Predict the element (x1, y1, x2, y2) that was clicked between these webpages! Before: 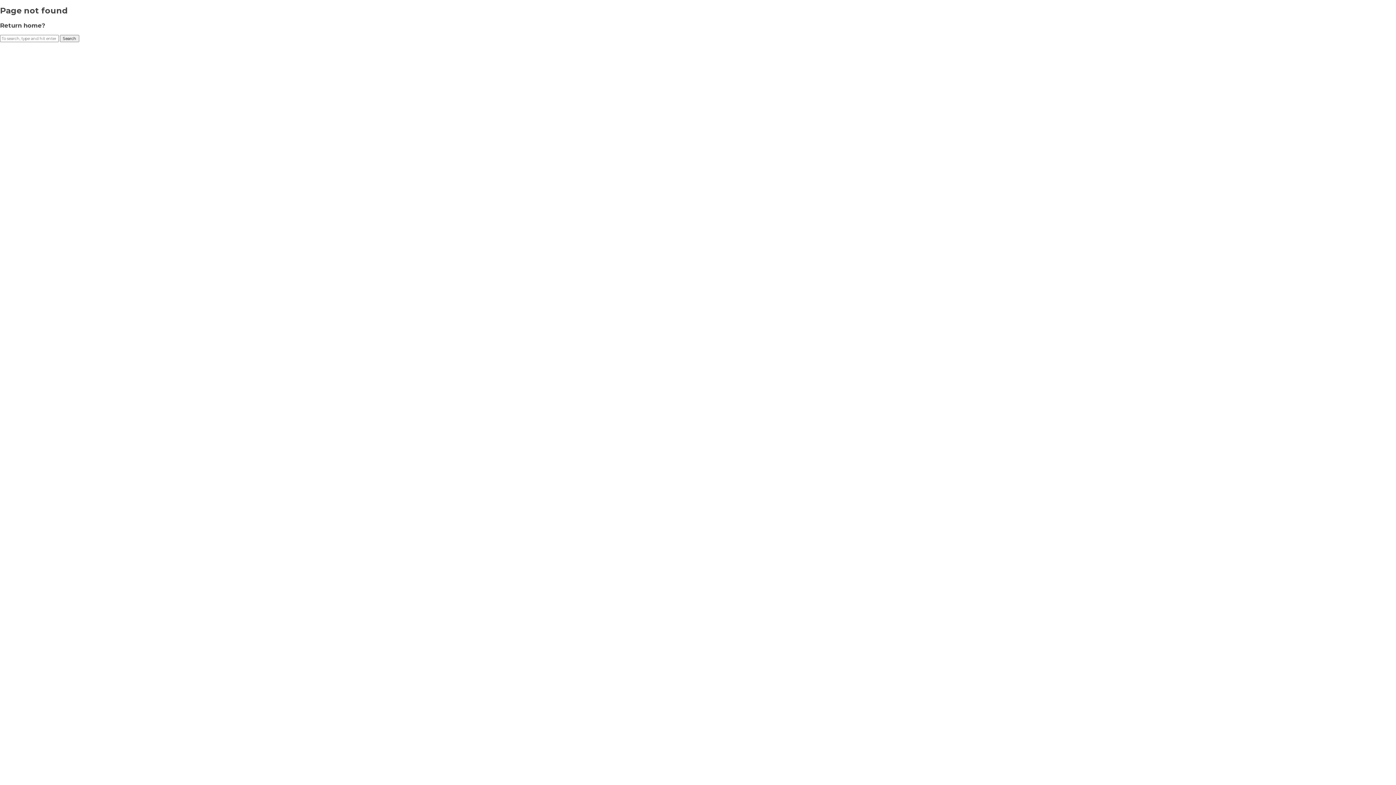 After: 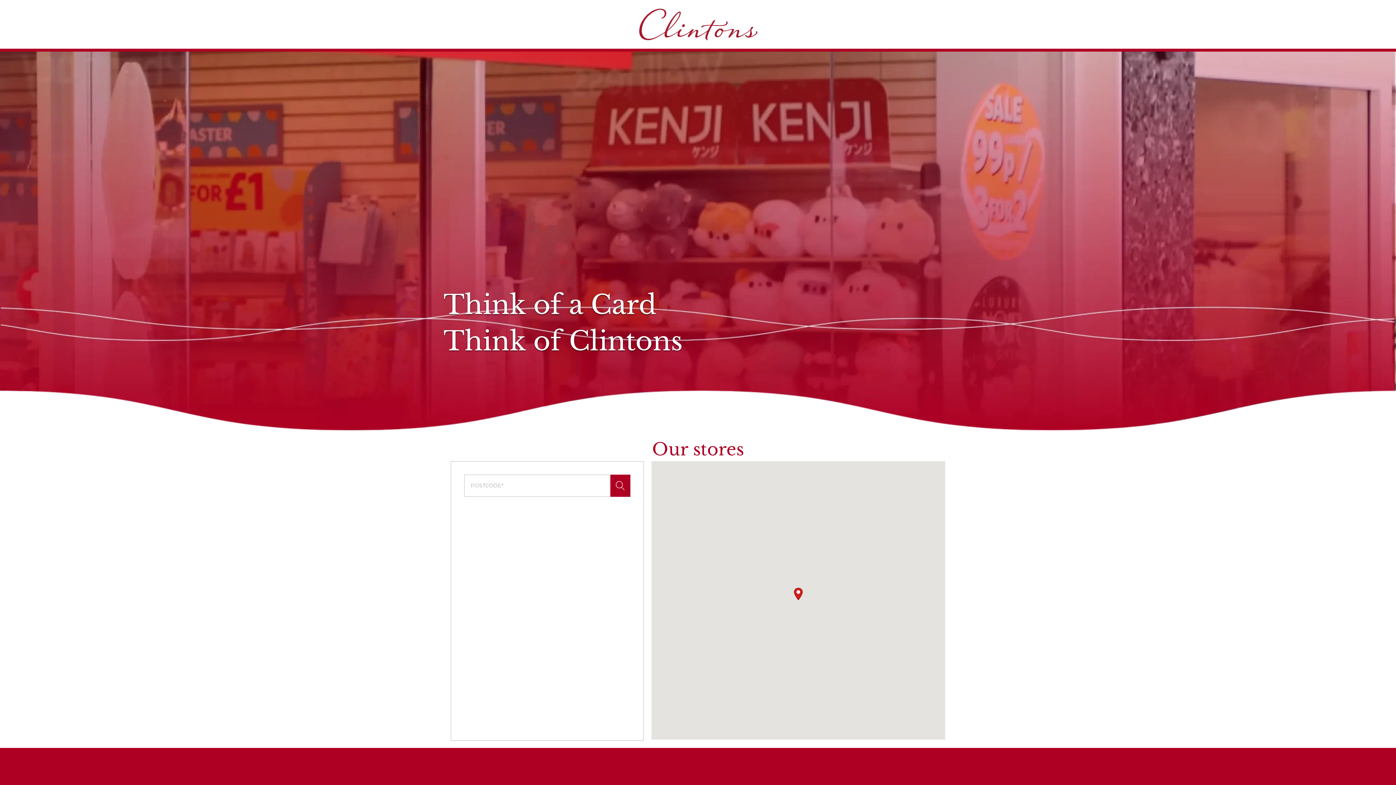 Action: label: Return home? bbox: (0, 21, 45, 29)